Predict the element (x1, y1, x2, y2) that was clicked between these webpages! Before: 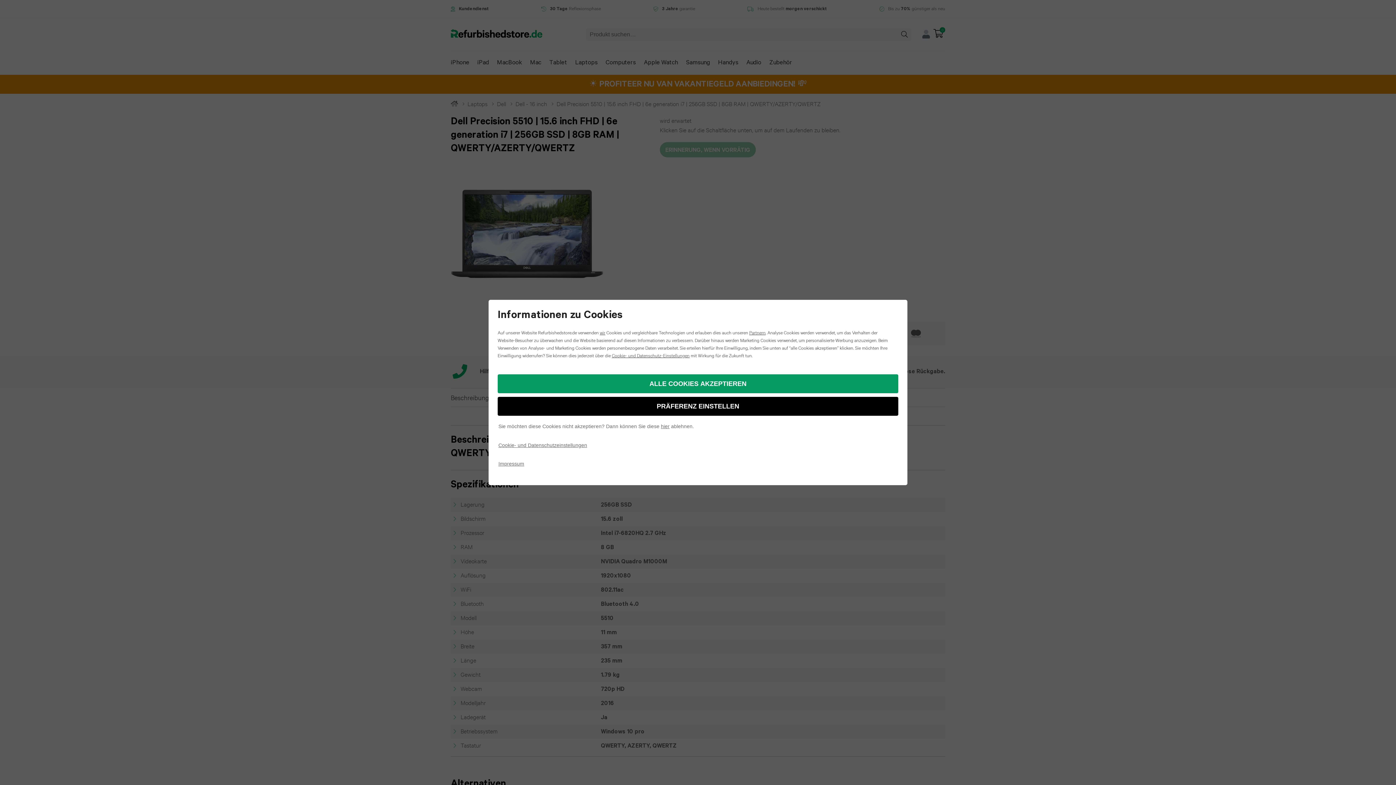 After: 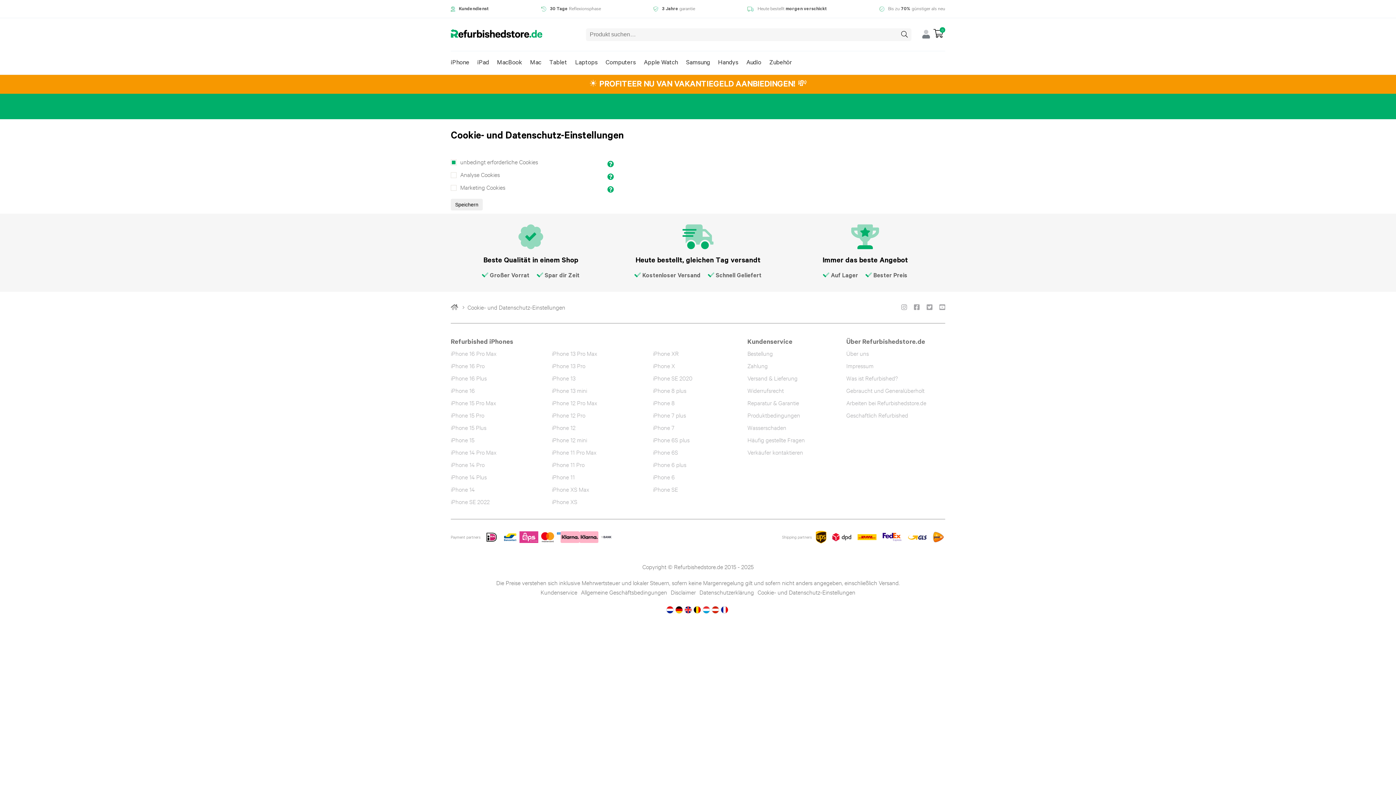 Action: bbox: (498, 434, 587, 452) label: Cookie- und Datenschutzeinstellungen